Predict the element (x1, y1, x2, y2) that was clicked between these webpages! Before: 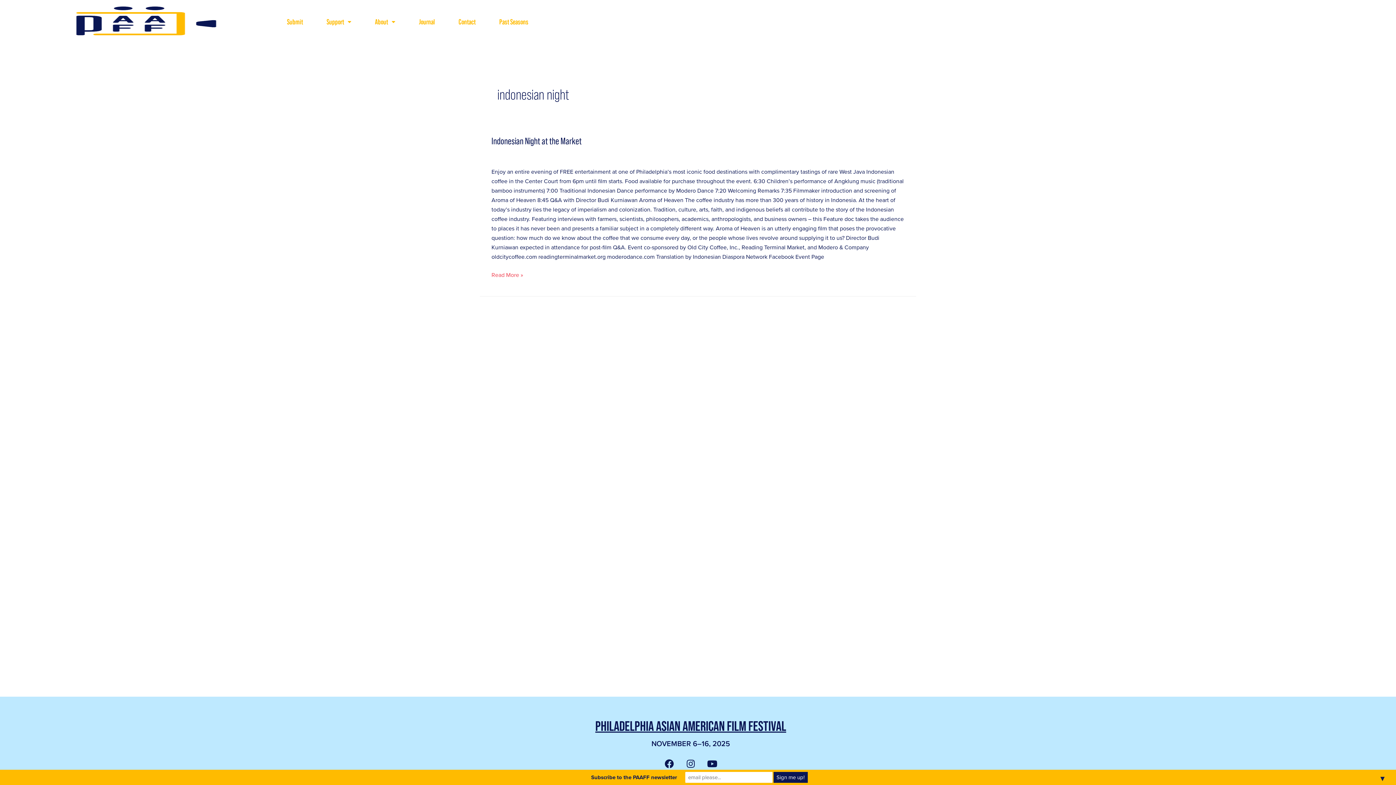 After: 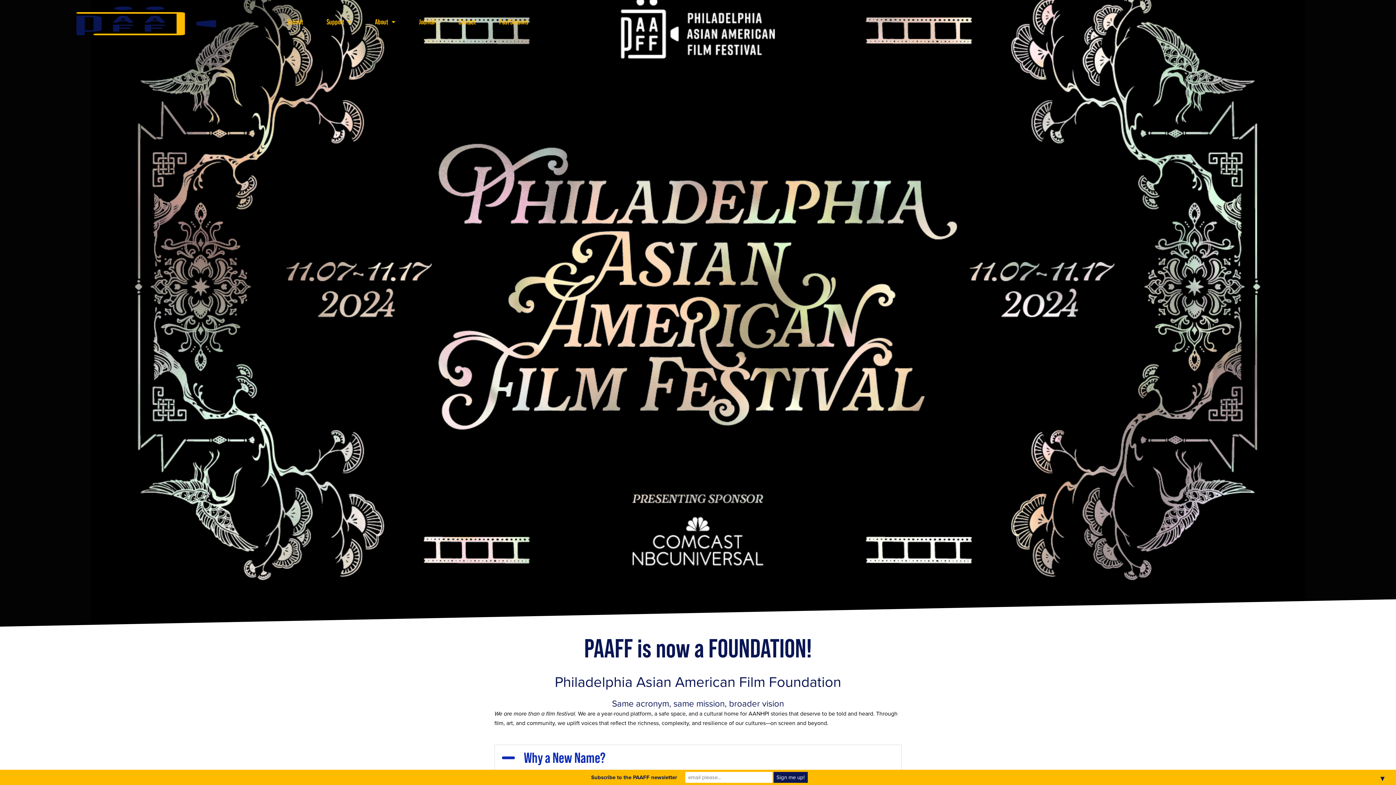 Action: bbox: (44, 3, 231, 40)